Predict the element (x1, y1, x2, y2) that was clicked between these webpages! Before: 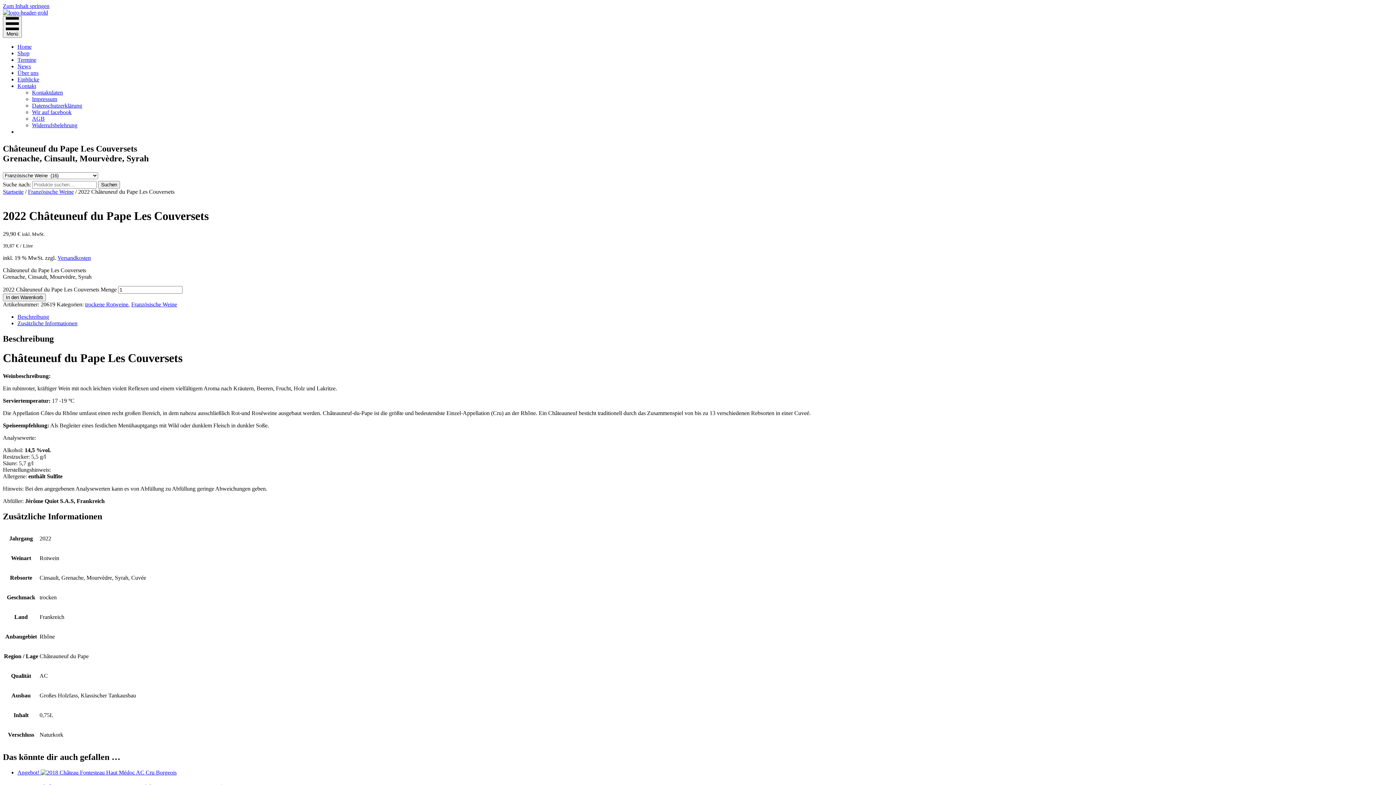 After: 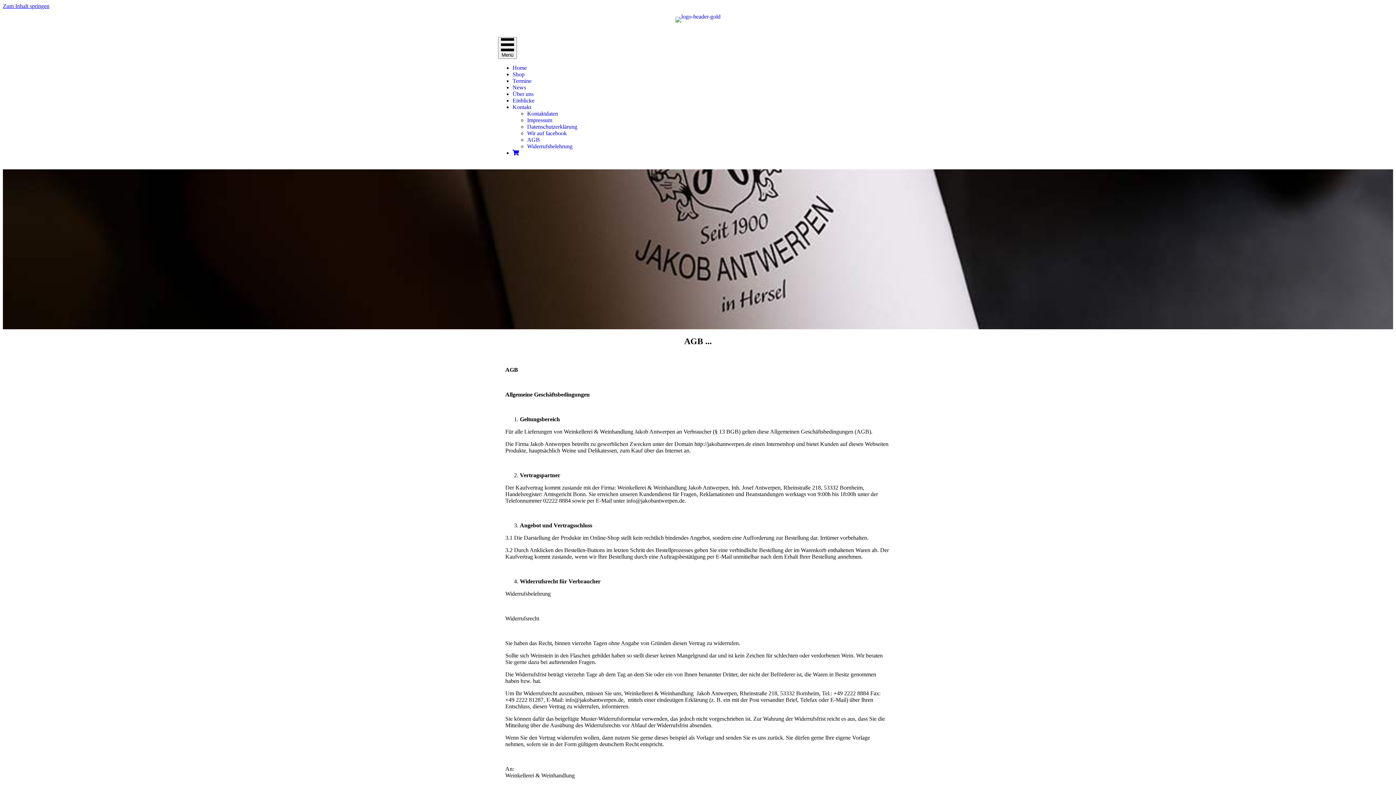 Action: label: AGB bbox: (32, 115, 44, 121)